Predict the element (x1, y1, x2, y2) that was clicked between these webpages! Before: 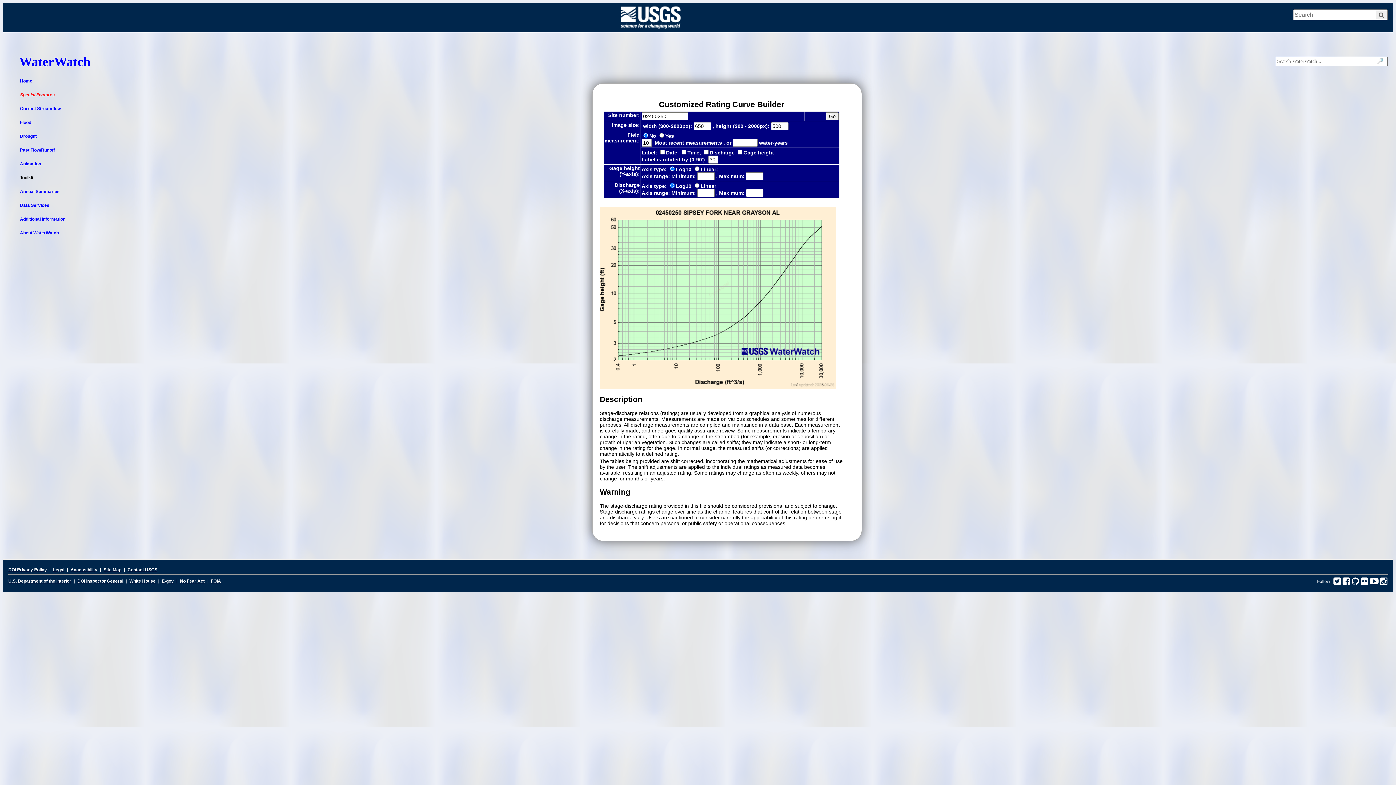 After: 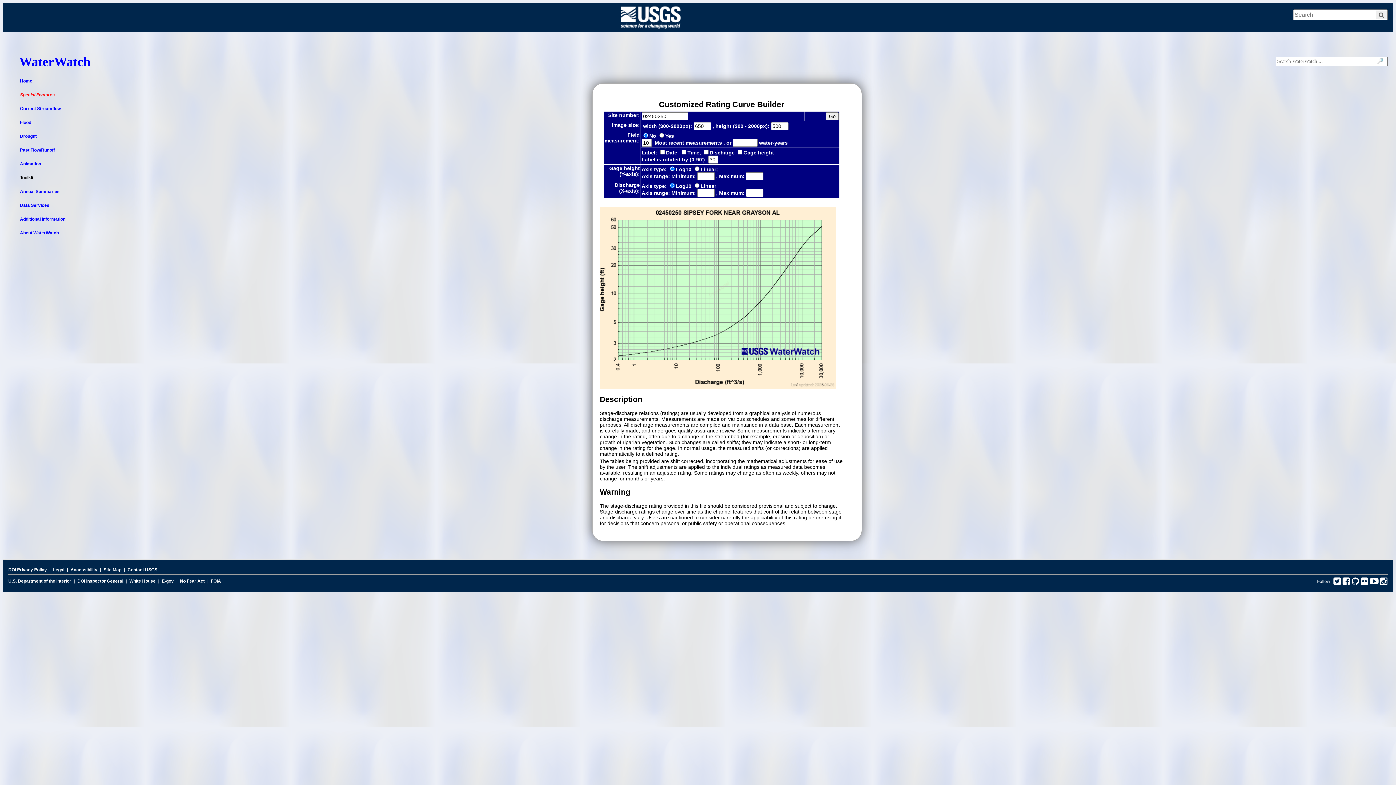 Action: bbox: (1361, 580, 1368, 585) label: Flickr